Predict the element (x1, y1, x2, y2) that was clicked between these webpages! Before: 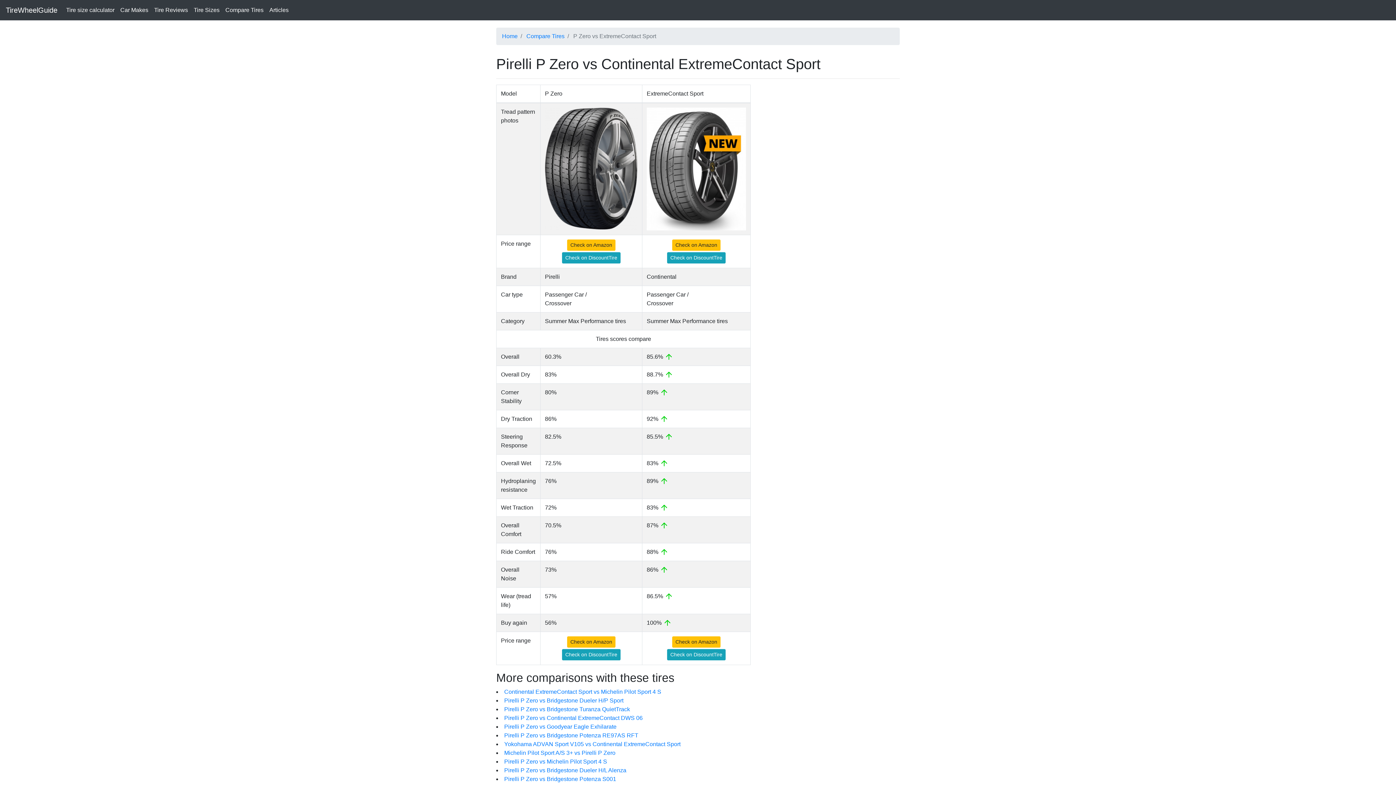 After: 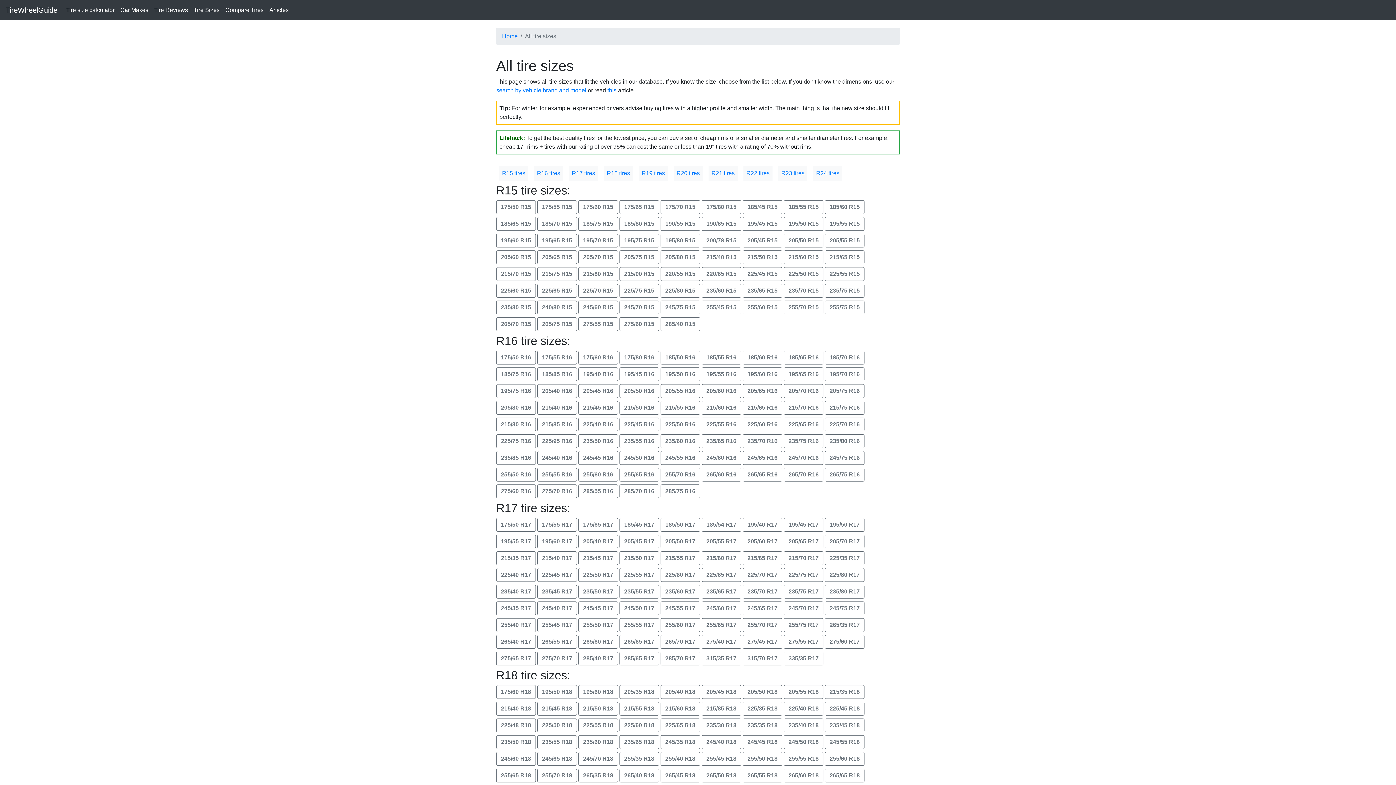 Action: bbox: (190, 2, 222, 17) label: Tire Sizes